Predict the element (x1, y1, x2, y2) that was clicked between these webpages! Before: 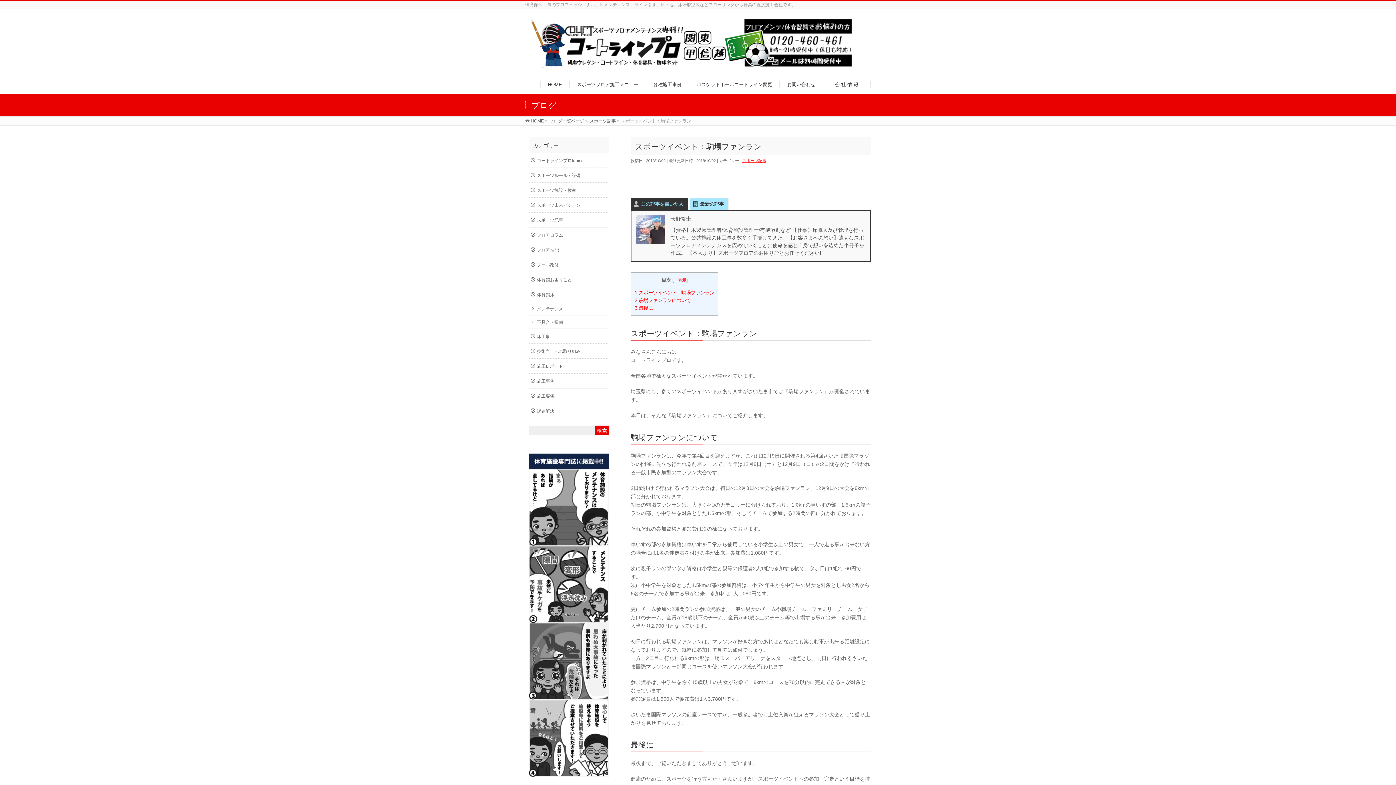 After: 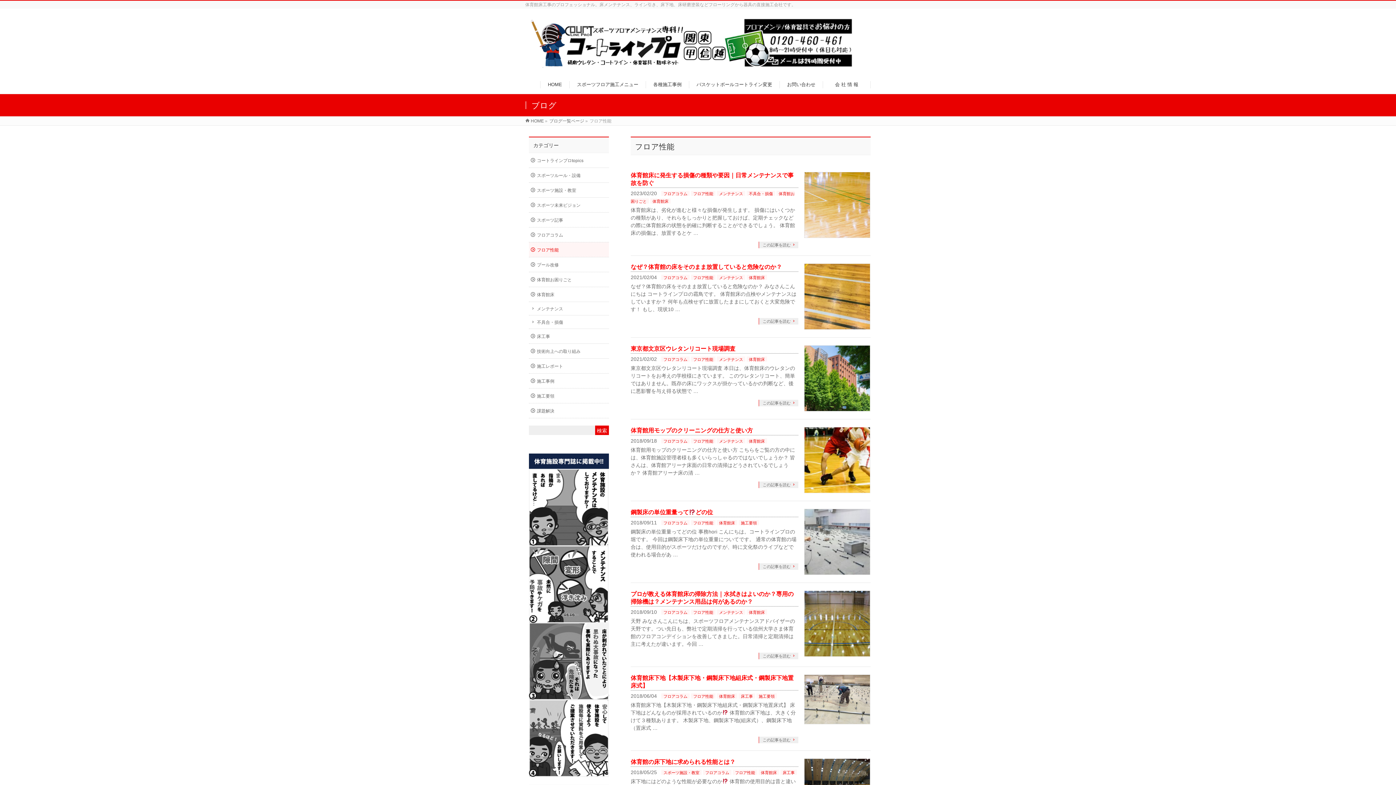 Action: bbox: (529, 242, 609, 257) label: フロア性能